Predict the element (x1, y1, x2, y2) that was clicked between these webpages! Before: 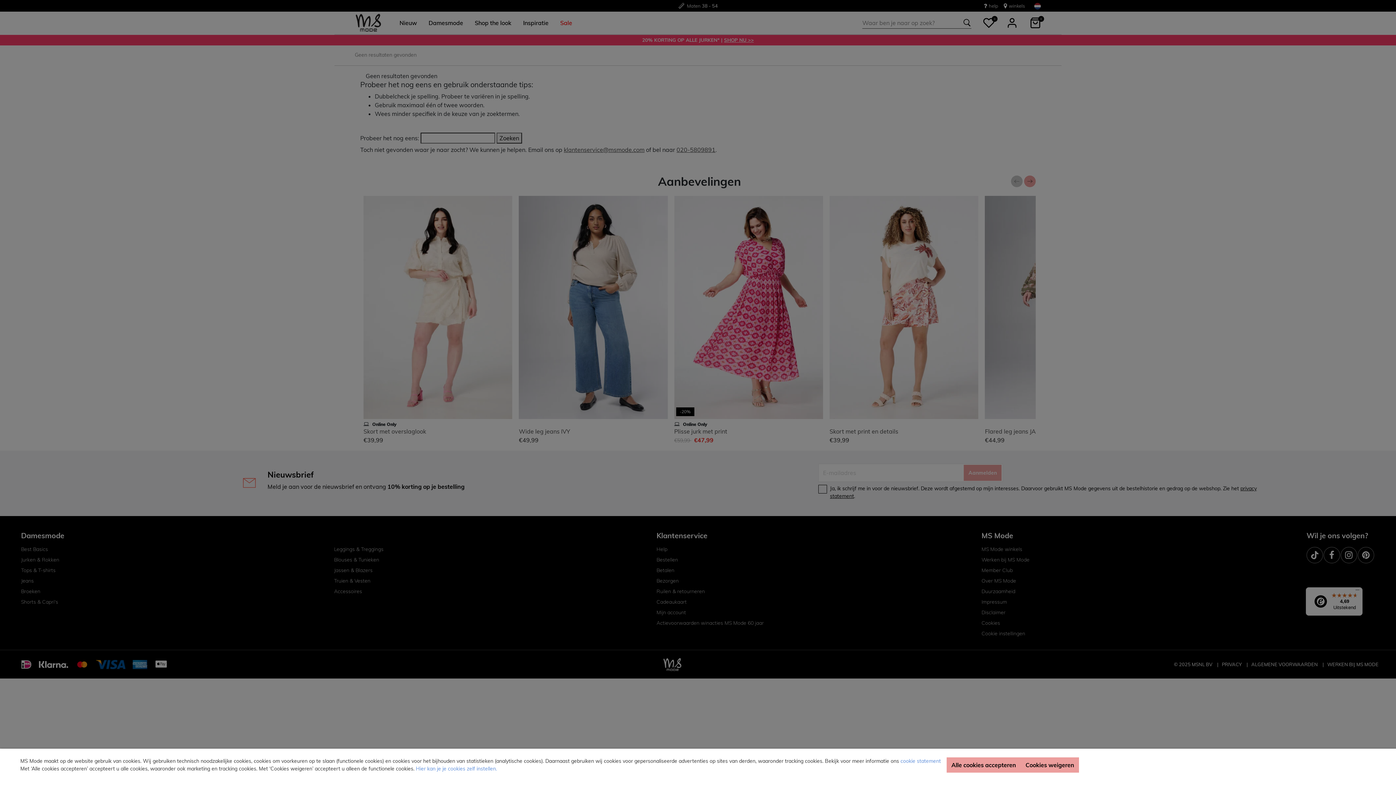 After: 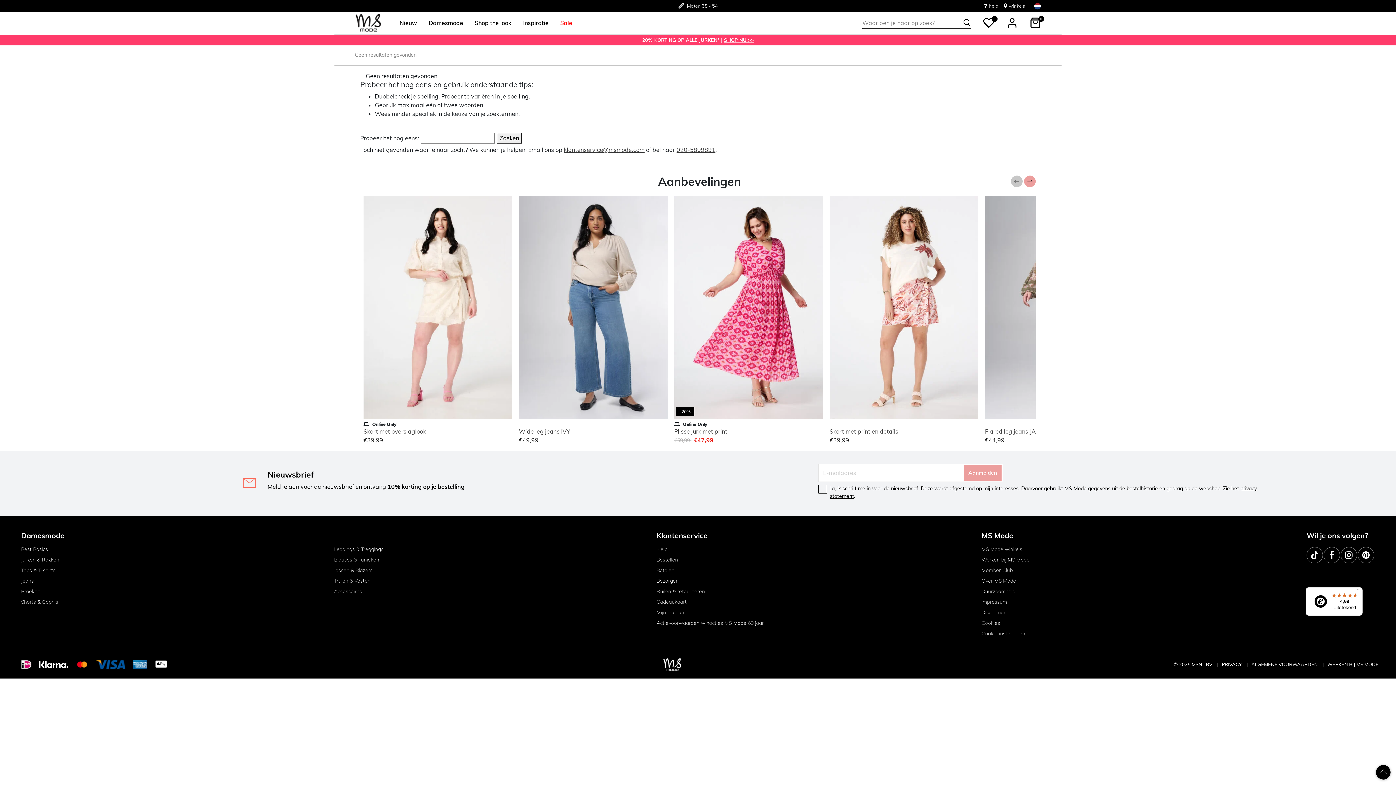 Action: bbox: (1021, 757, 1079, 773) label: Cookies weigeren